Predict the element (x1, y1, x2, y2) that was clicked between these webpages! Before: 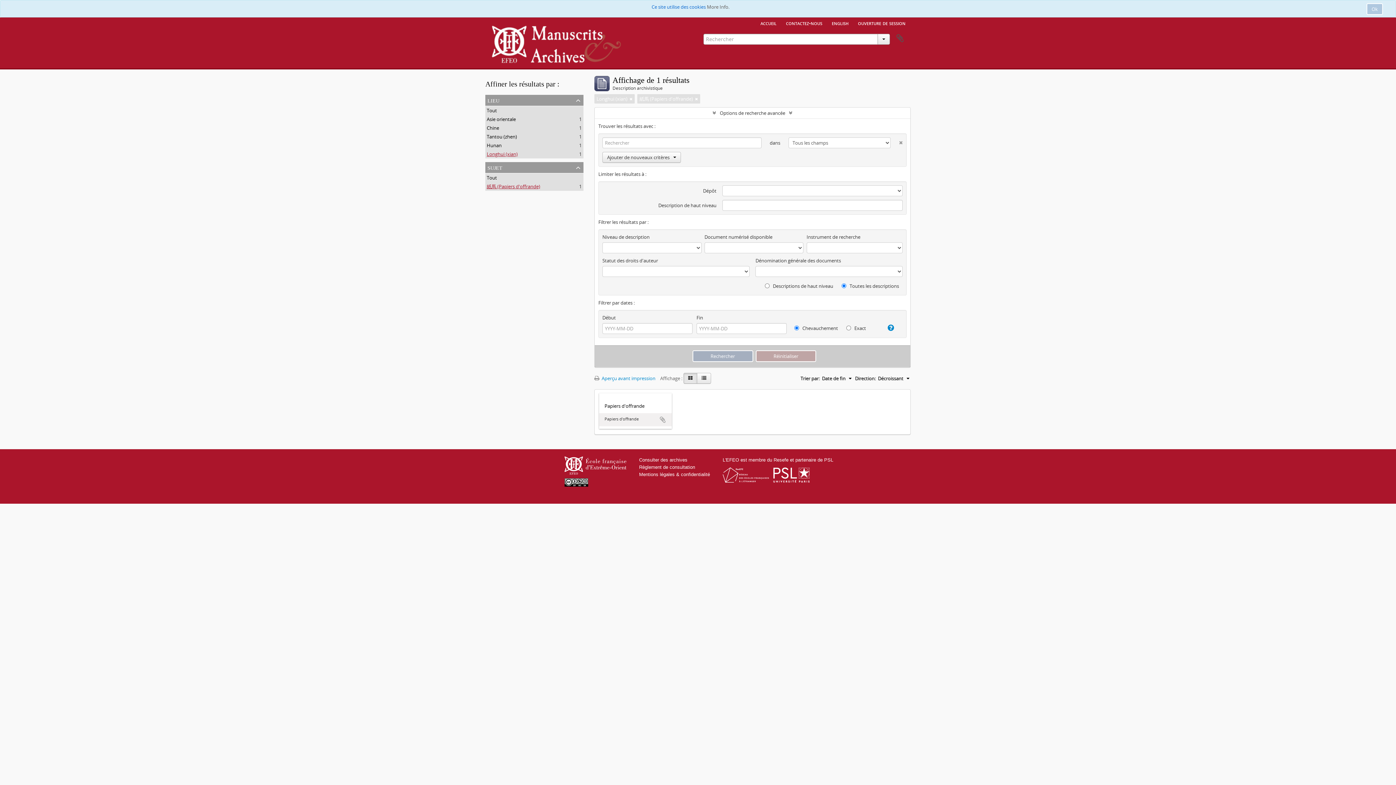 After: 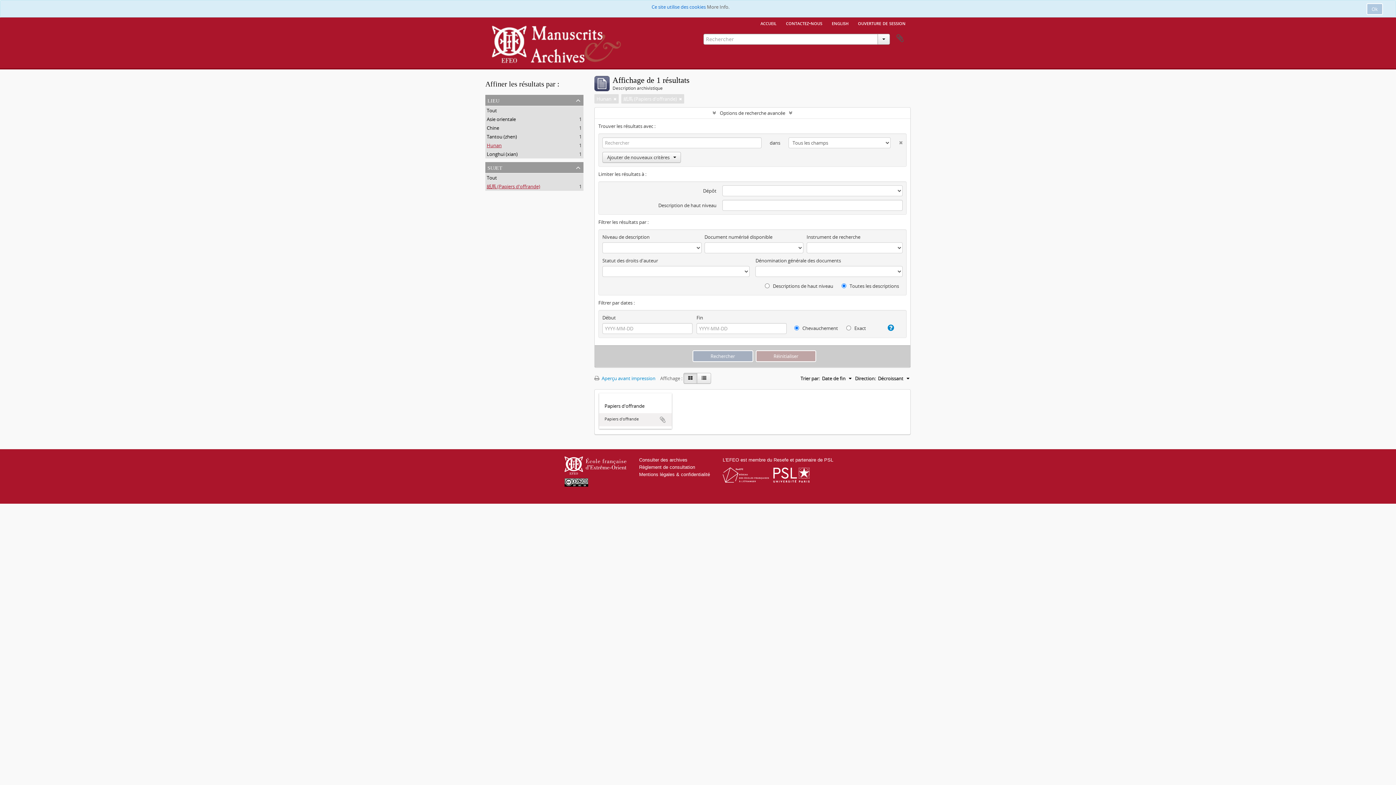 Action: label: Hunan
, 1 résultats bbox: (486, 142, 501, 148)